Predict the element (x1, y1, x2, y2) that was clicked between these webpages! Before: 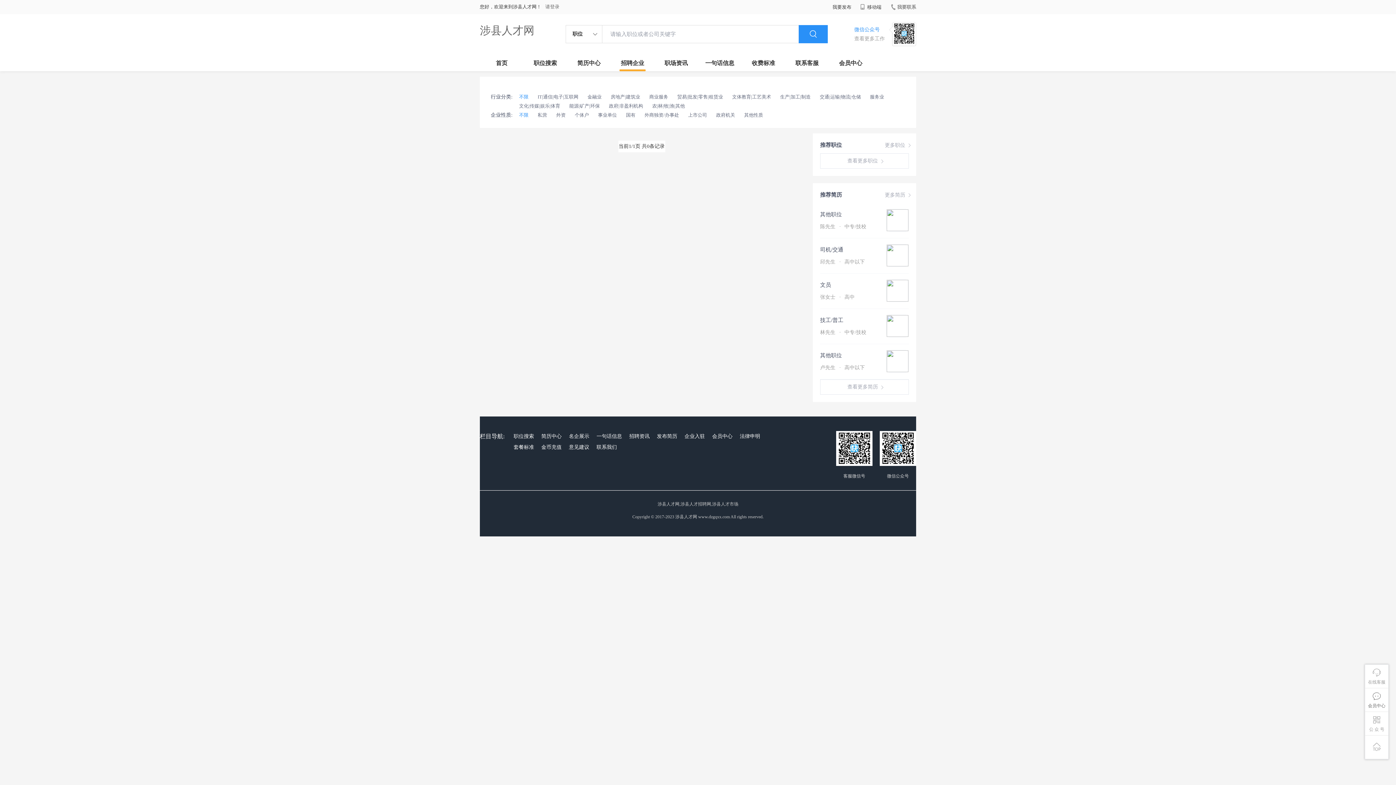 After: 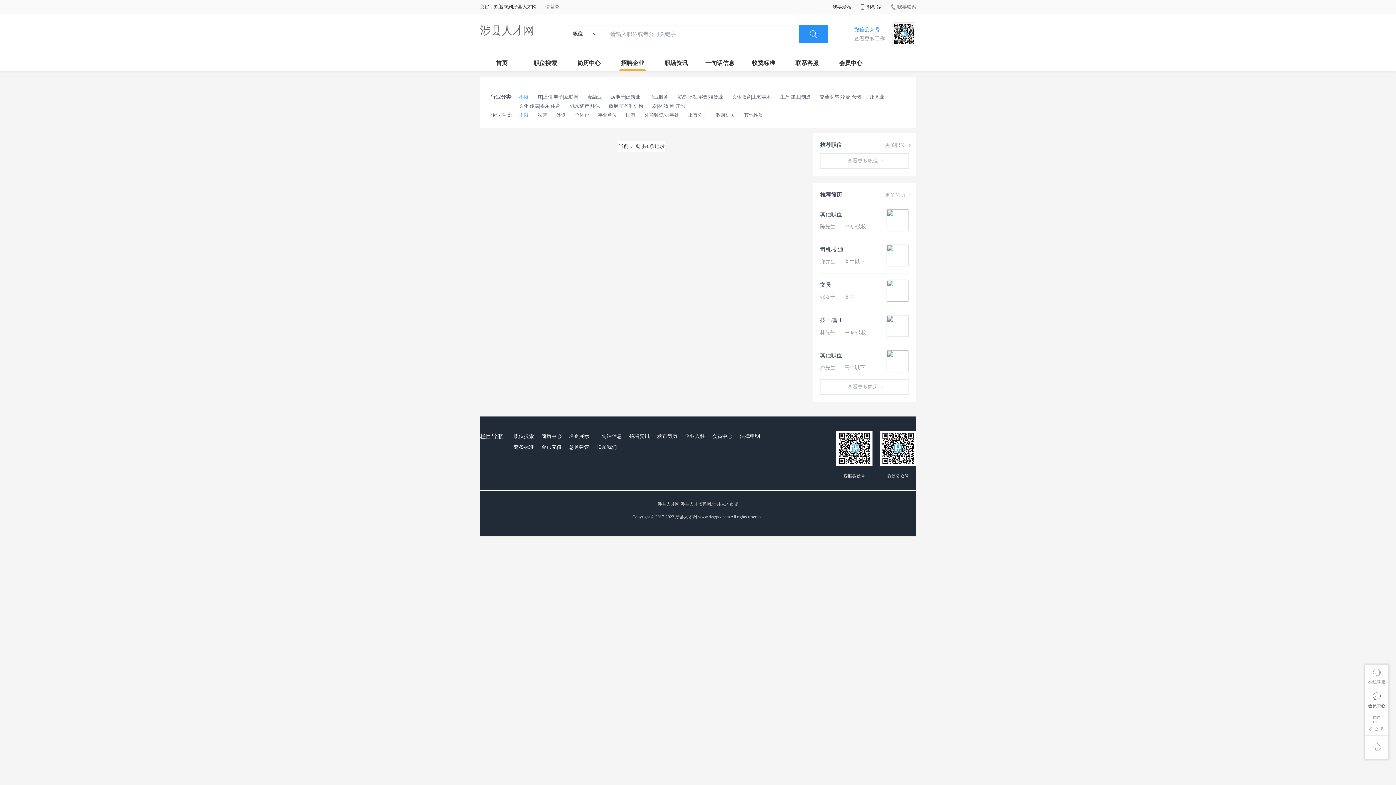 Action: bbox: (608, 92, 643, 101) label: 房地产|建筑业